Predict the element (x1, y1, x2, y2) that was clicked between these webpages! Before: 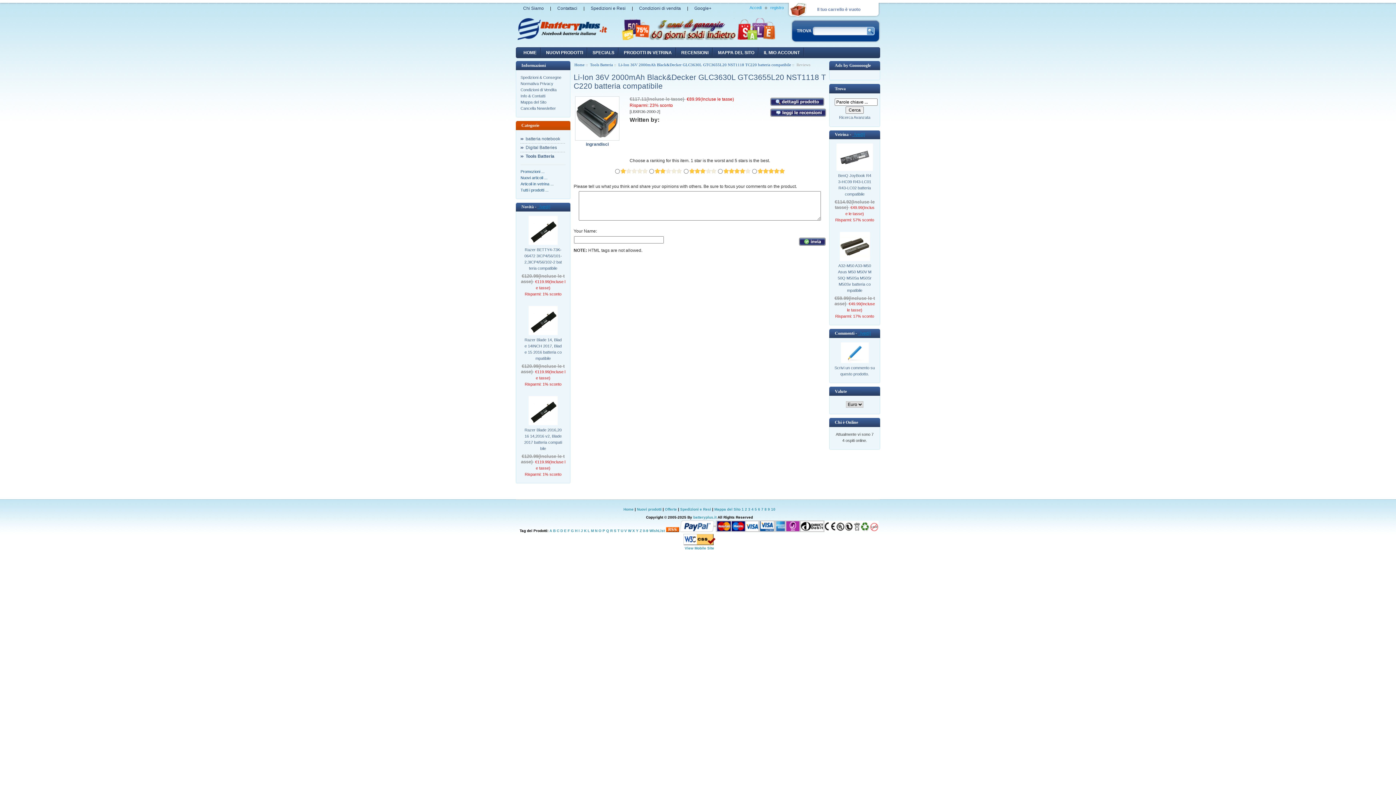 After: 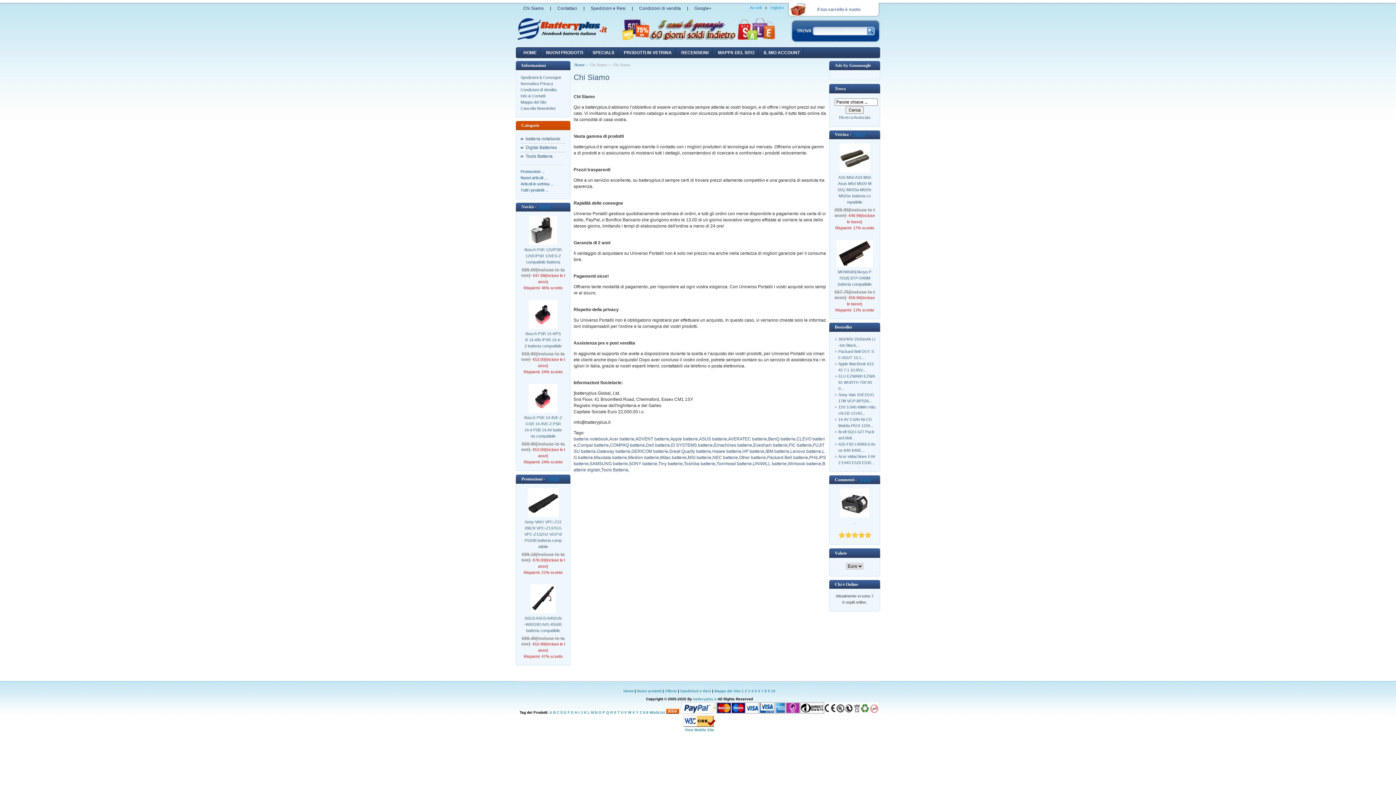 Action: label: Chi Siamo bbox: (523, 5, 544, 10)